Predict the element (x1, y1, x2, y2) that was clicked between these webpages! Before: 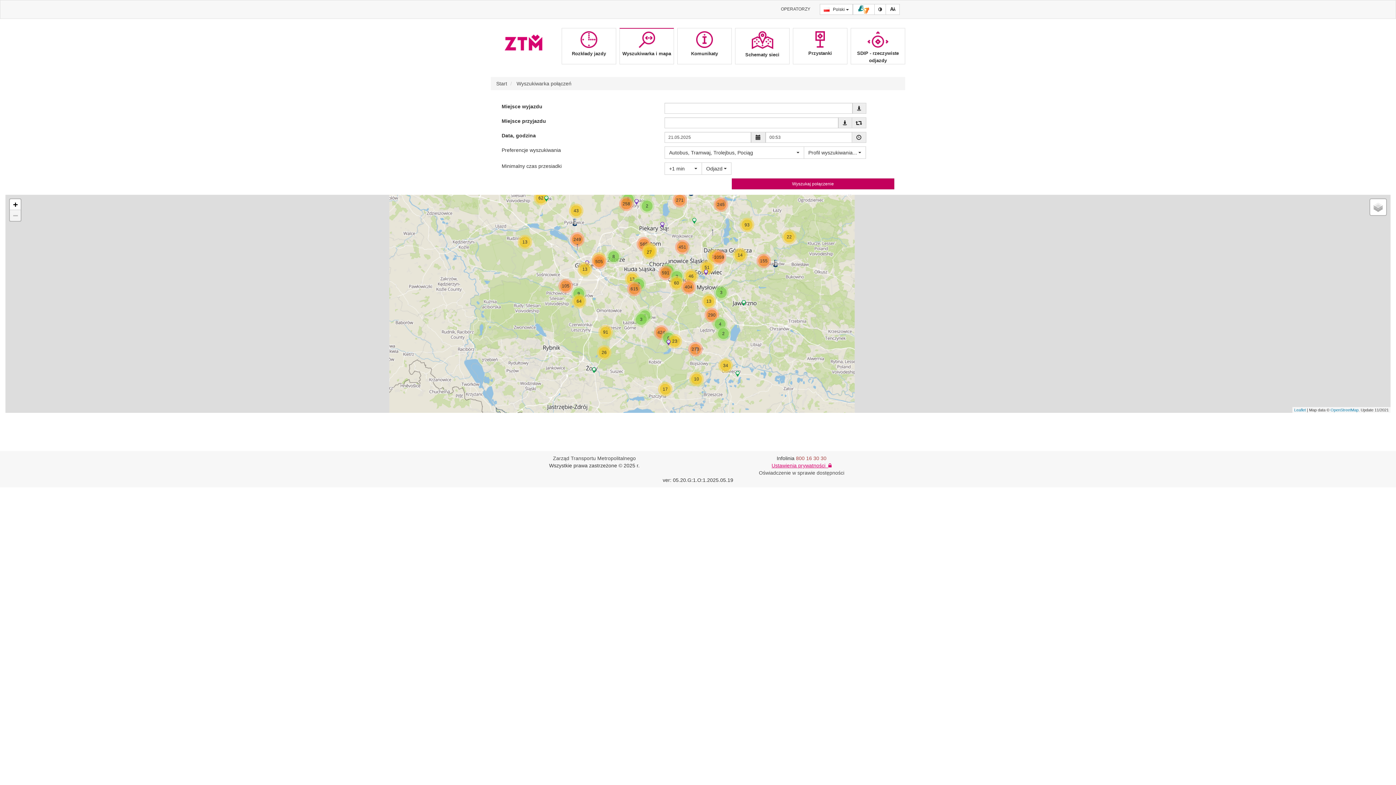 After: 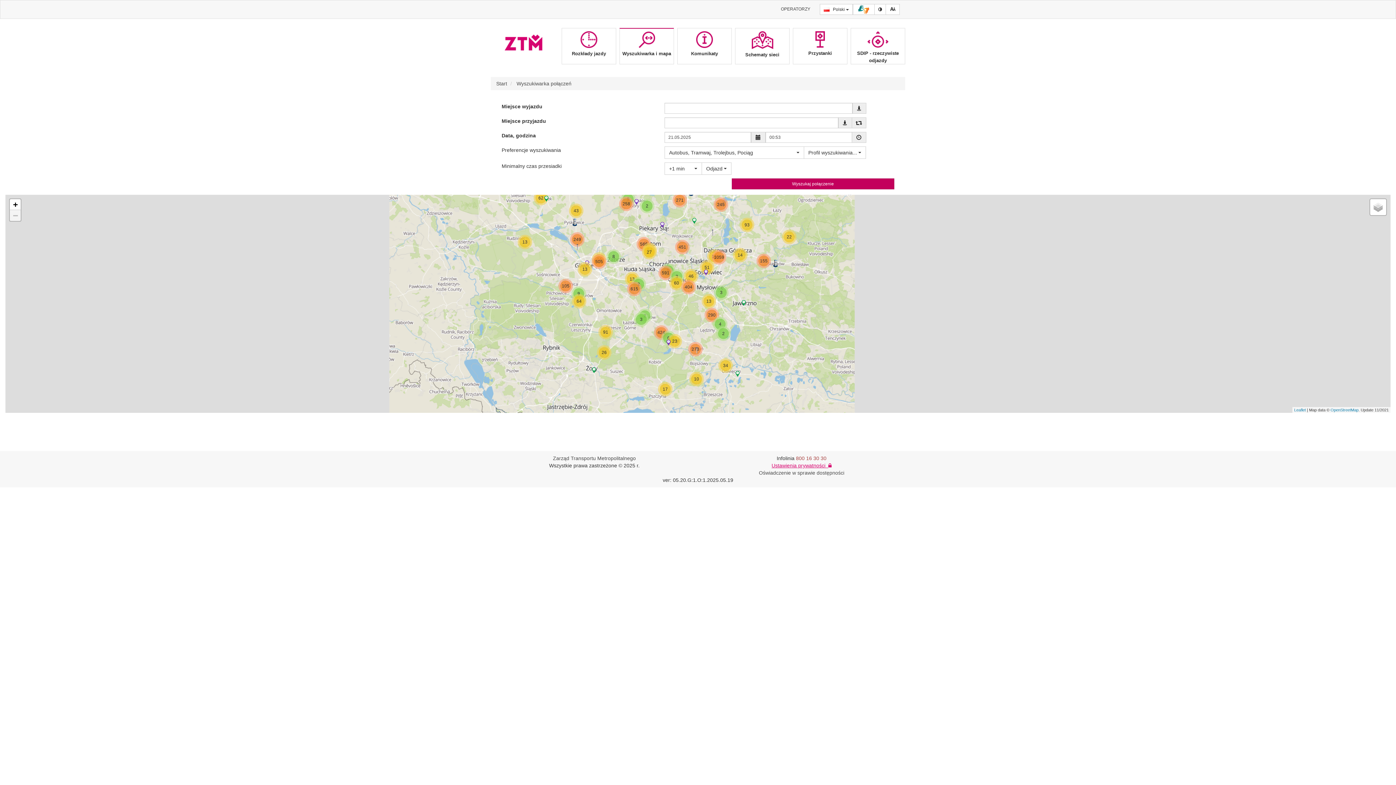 Action: bbox: (857, 105, 861, 111)